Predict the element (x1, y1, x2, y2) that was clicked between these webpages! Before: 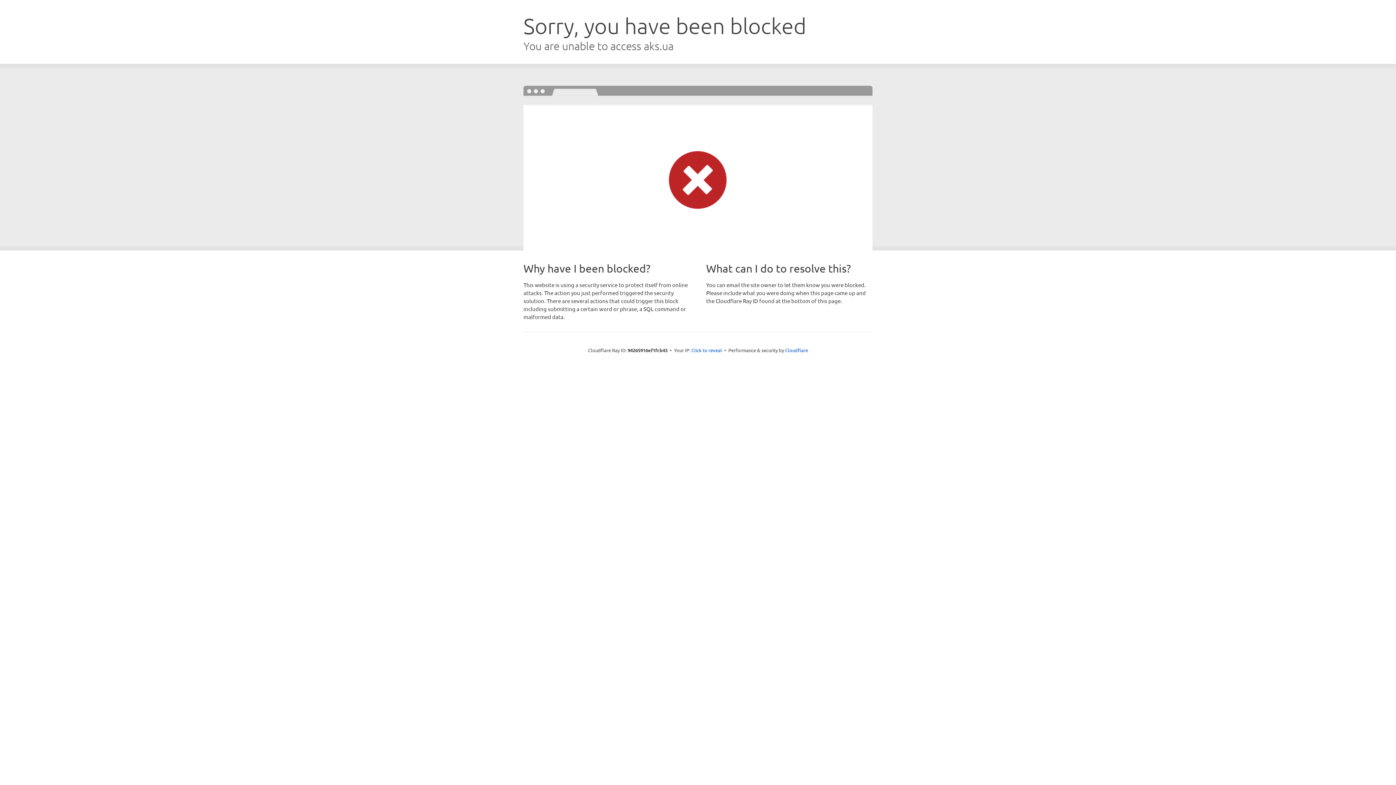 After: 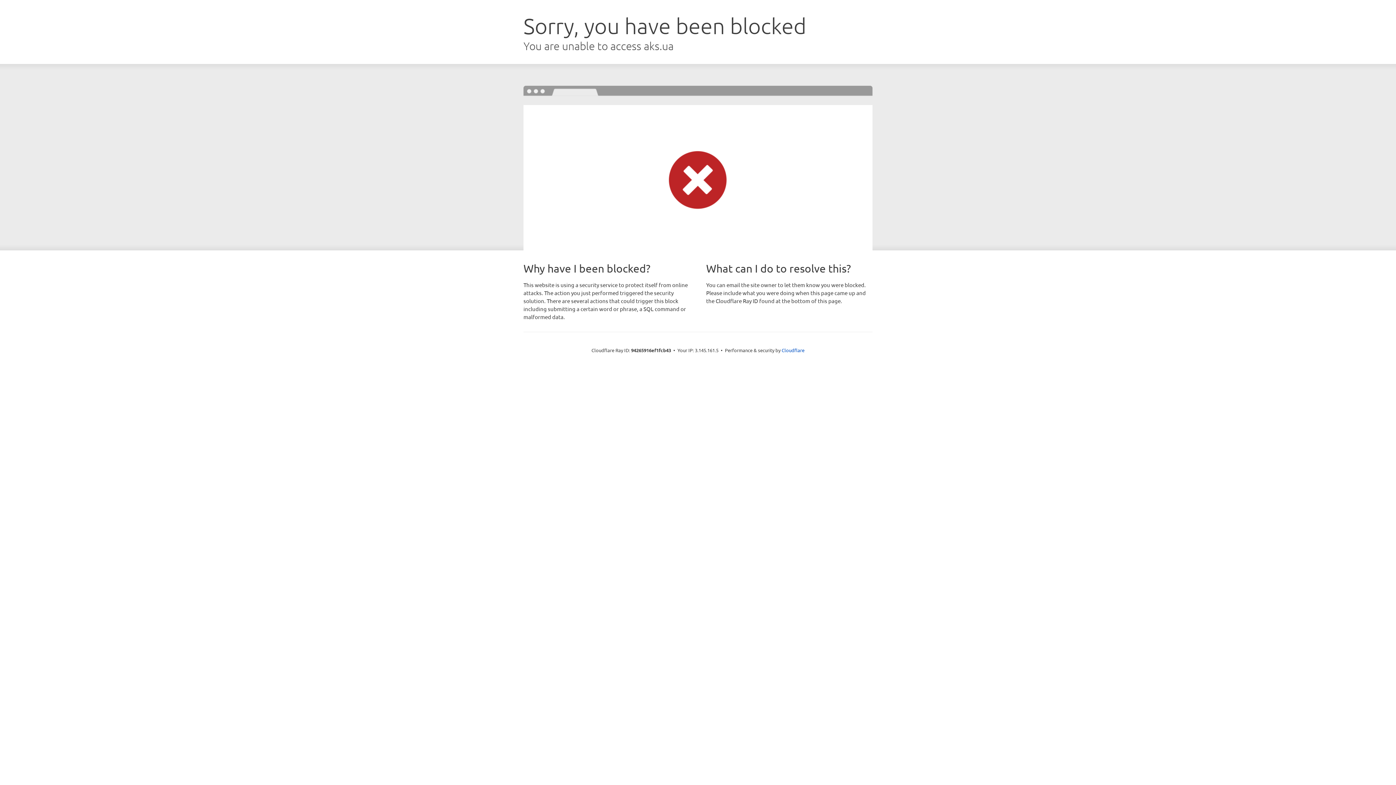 Action: bbox: (691, 346, 722, 353) label: Click to reveal